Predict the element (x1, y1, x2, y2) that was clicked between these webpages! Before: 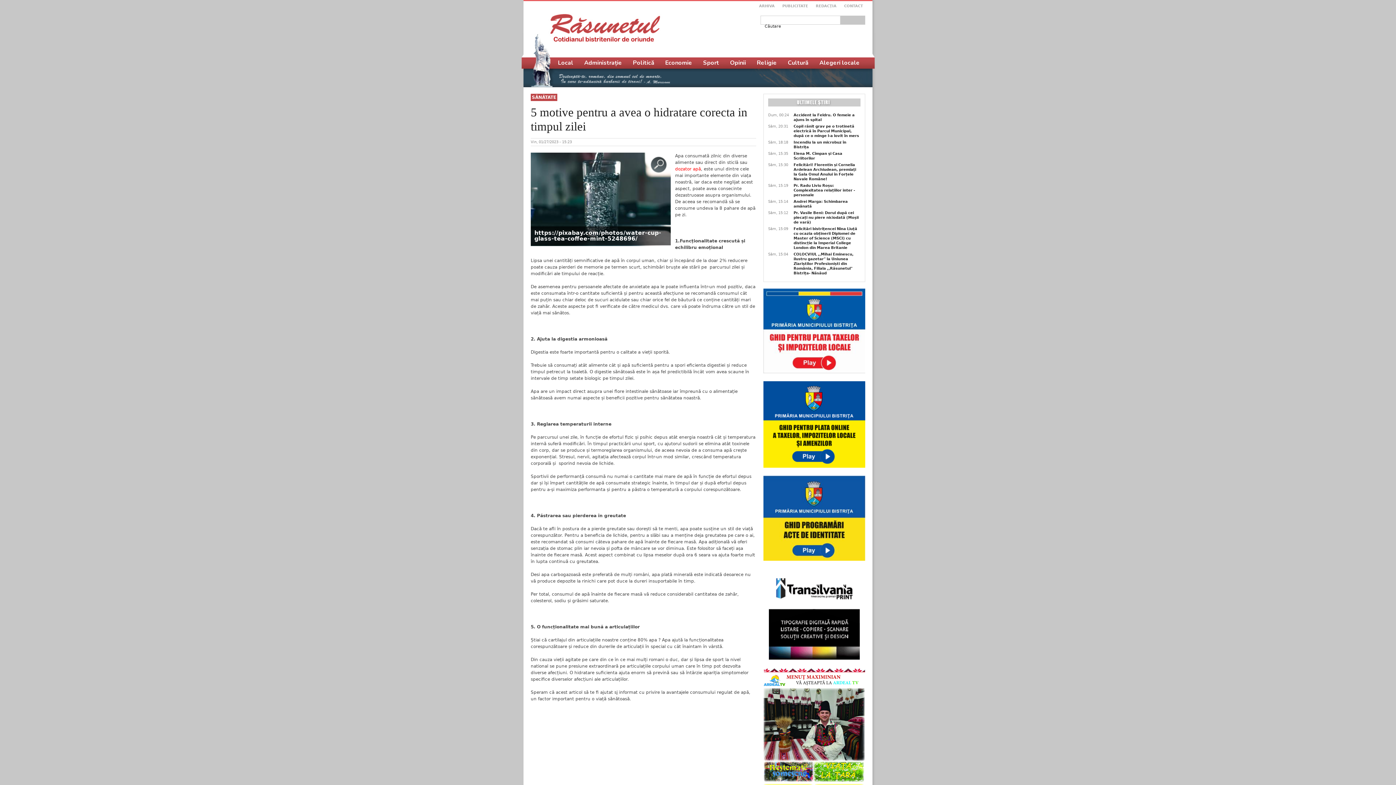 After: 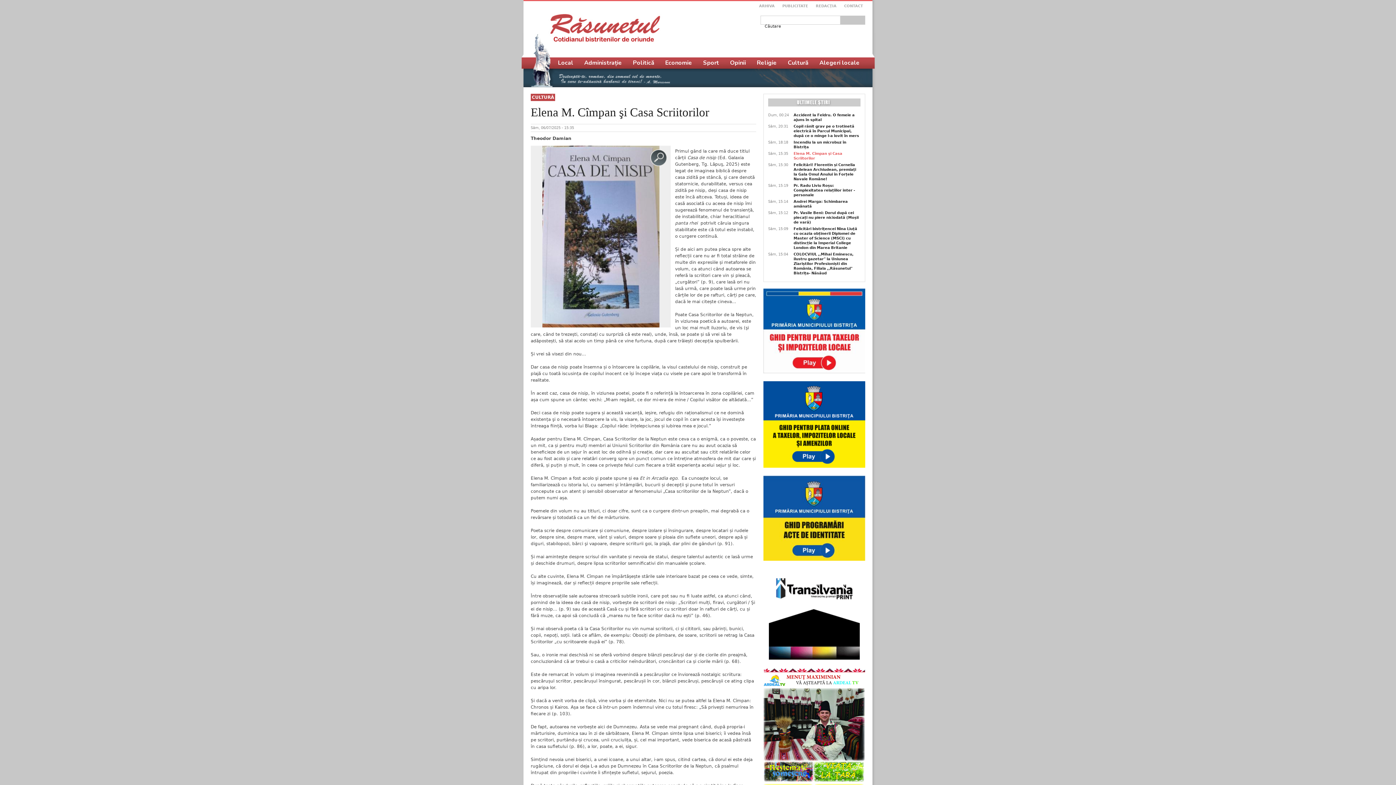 Action: bbox: (793, 151, 860, 160) label: Elena M. Cîmpan şi Casa Scriitorilor